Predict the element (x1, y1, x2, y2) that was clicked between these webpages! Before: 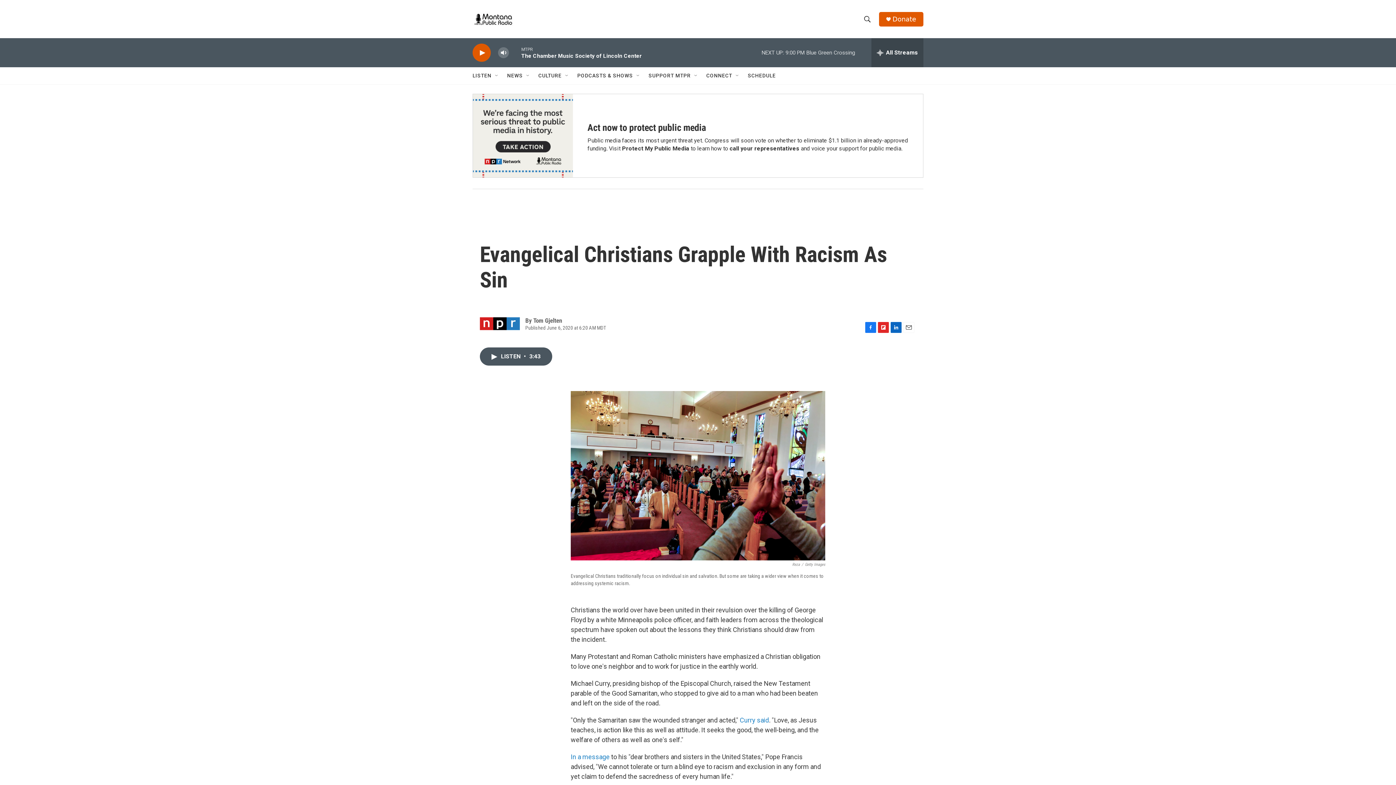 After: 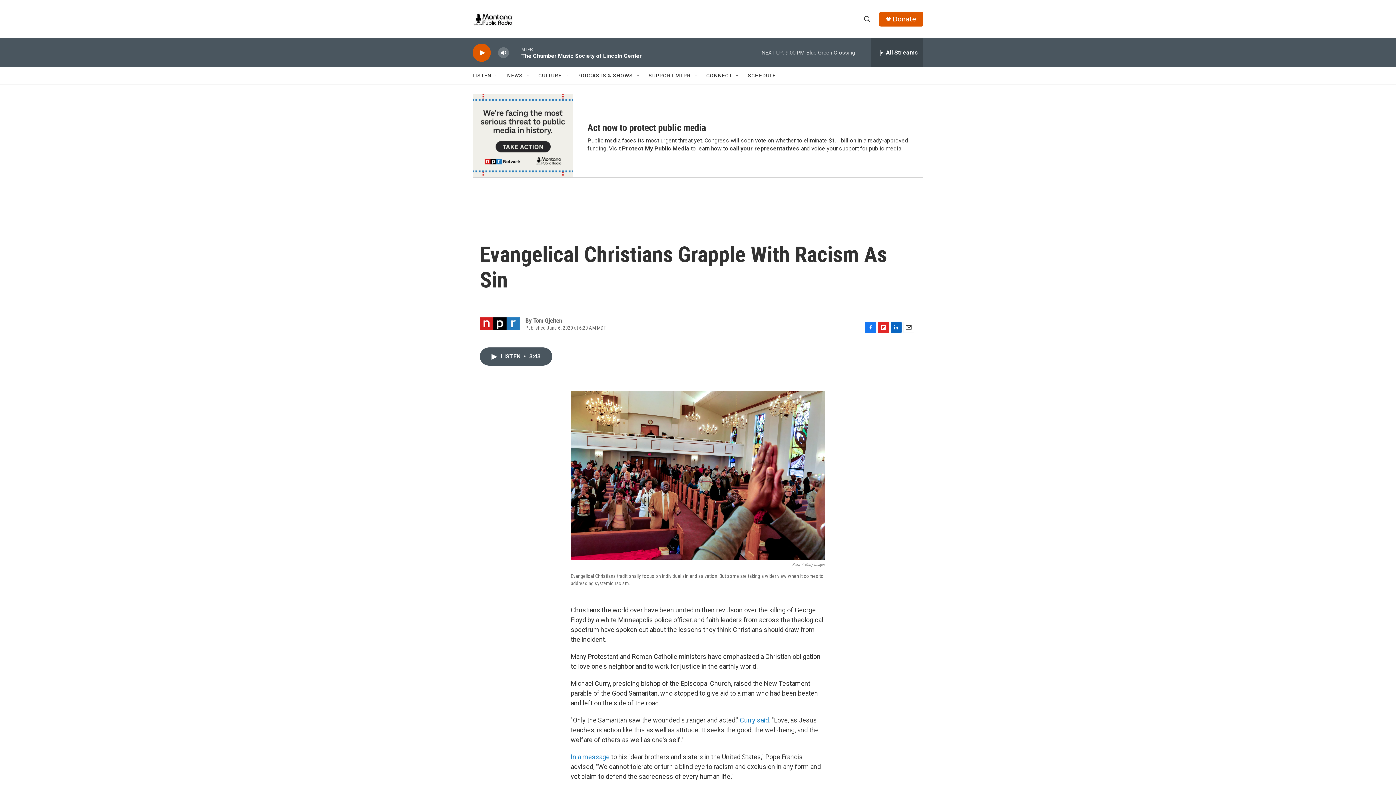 Action: bbox: (890, 322, 901, 333) label: LinkedIn